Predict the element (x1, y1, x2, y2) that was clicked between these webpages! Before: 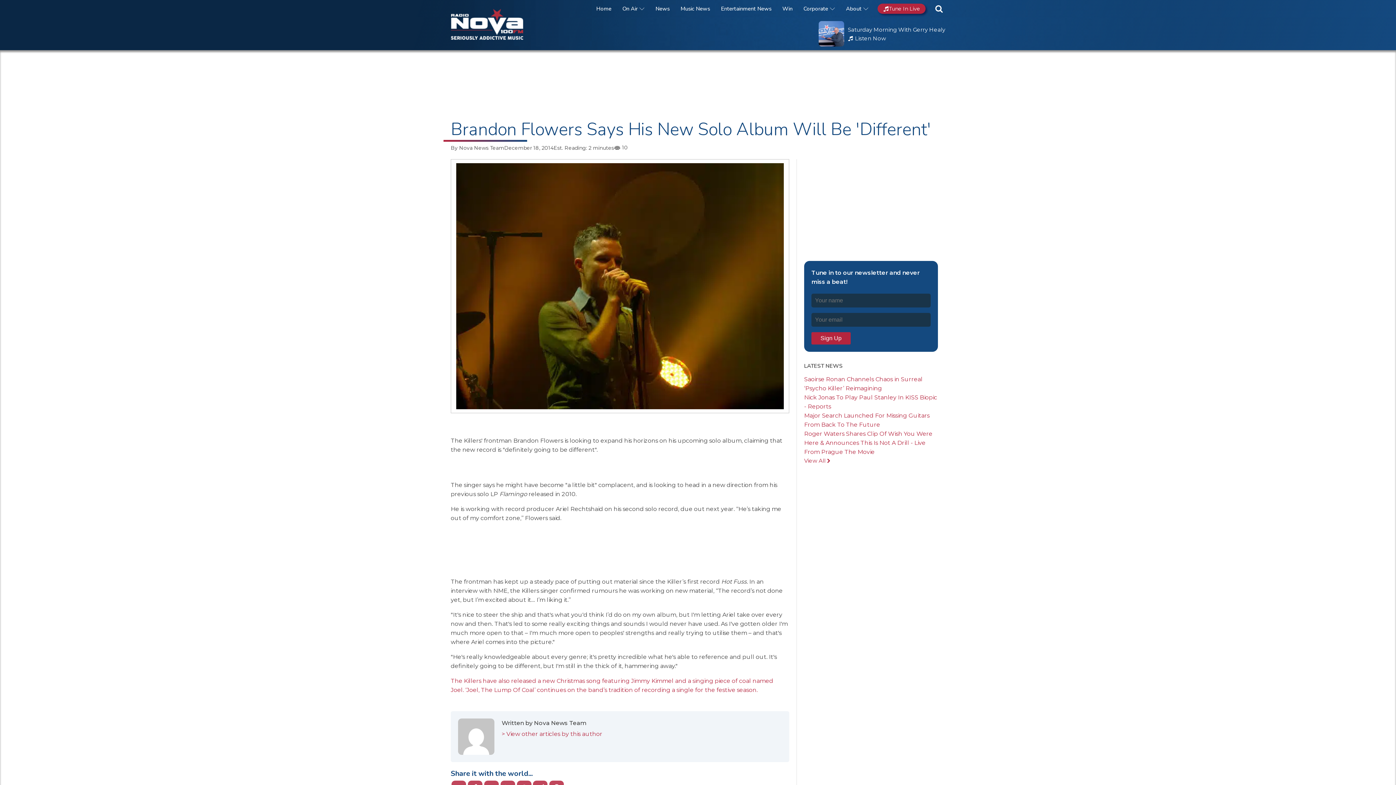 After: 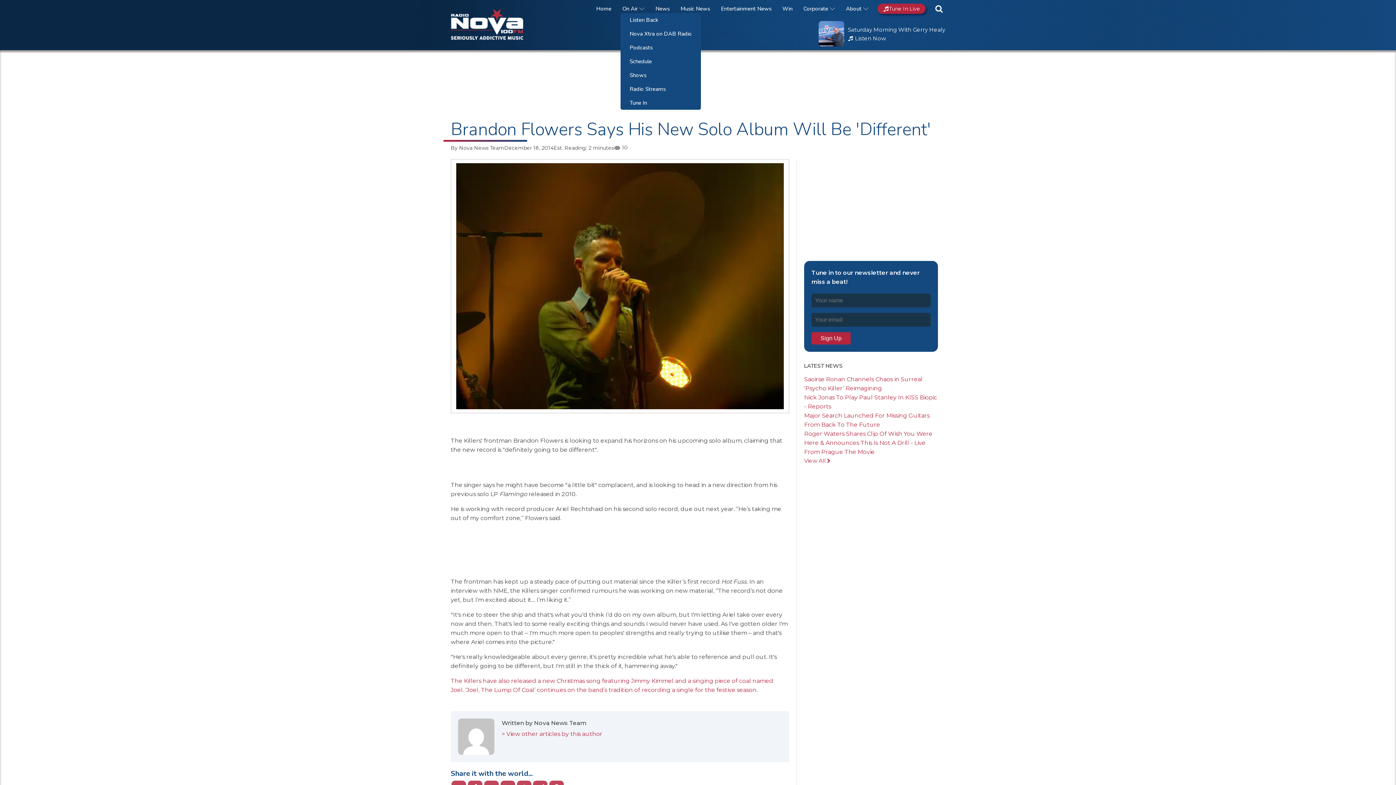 Action: label: On Air bbox: (620, 4, 646, 13)